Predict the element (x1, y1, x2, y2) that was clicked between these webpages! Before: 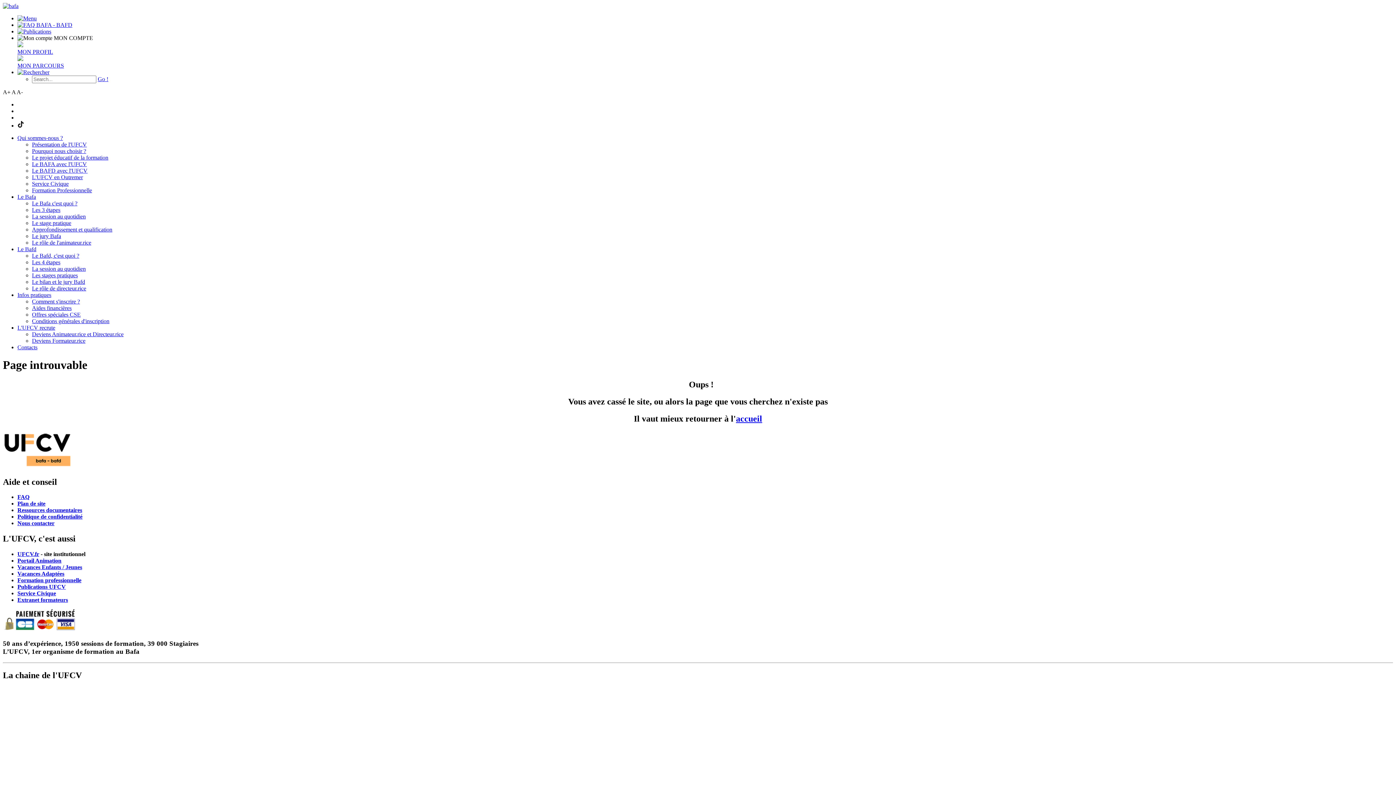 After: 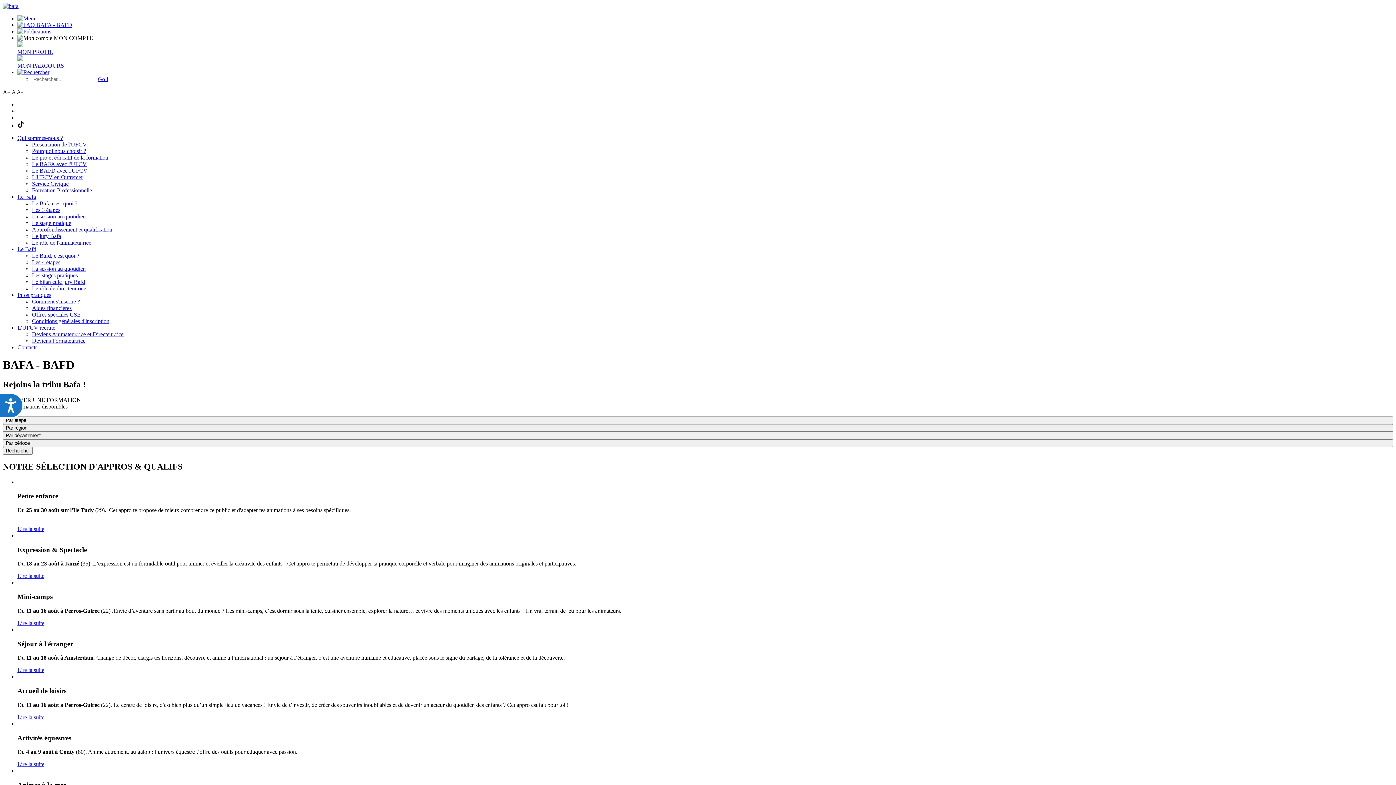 Action: bbox: (2, 463, 72, 469)